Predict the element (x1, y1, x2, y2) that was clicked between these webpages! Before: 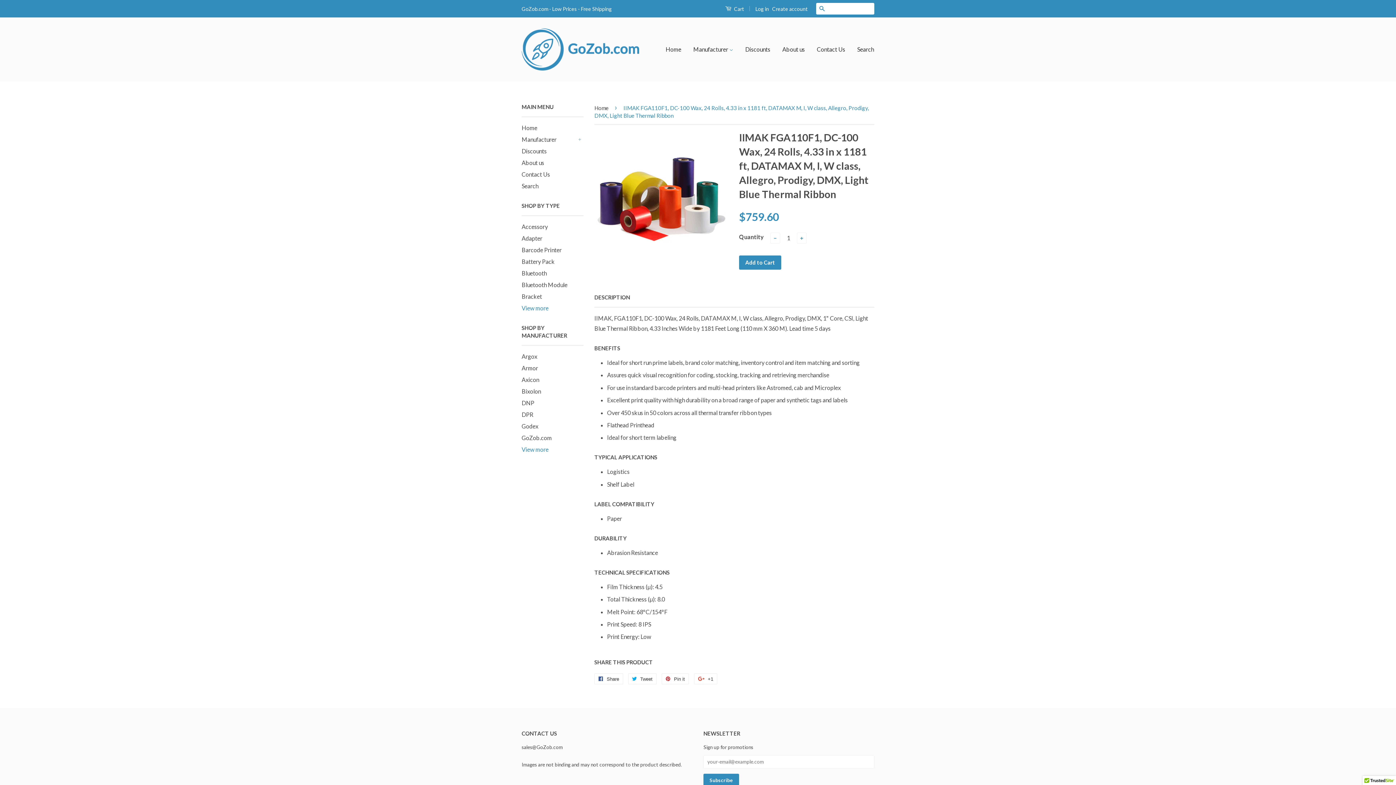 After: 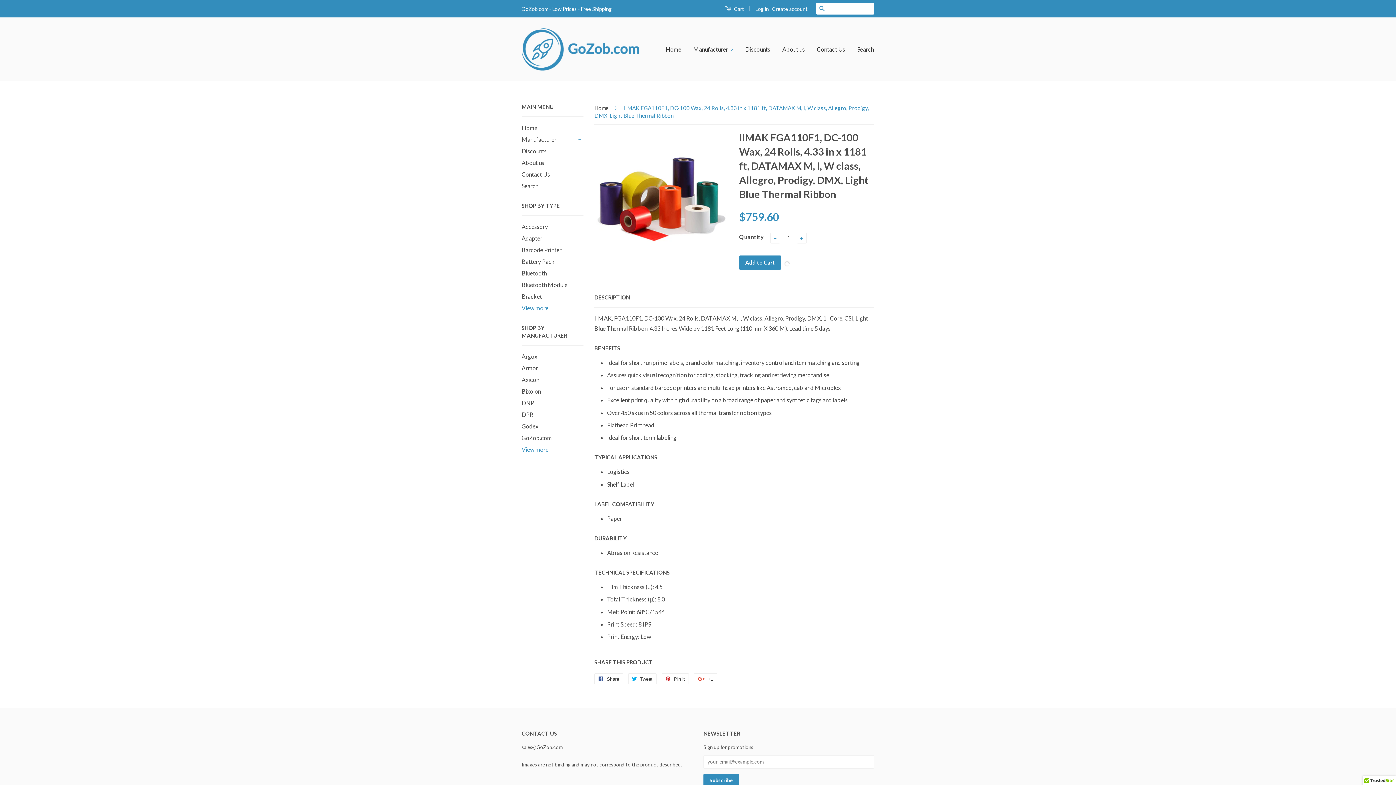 Action: label: Add to Cart bbox: (739, 255, 781, 269)